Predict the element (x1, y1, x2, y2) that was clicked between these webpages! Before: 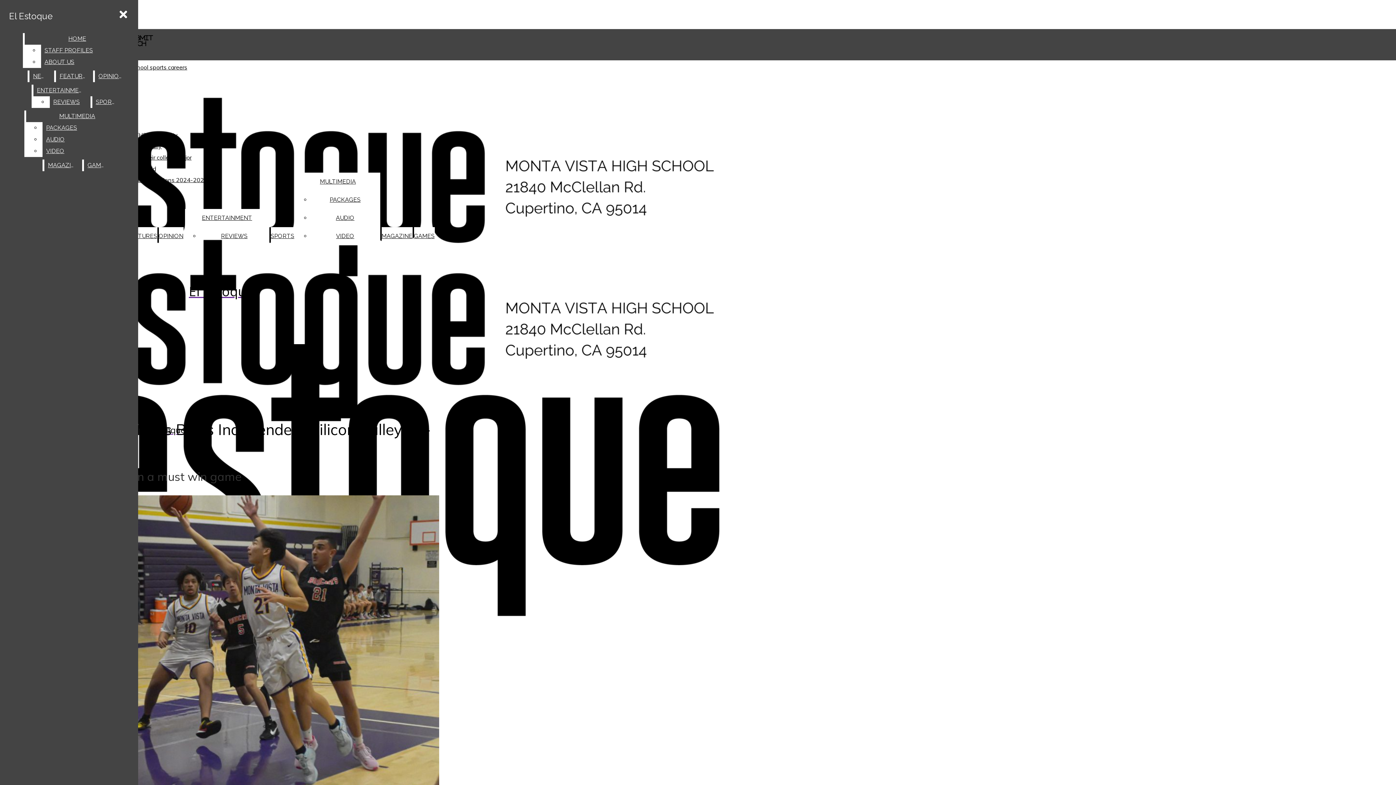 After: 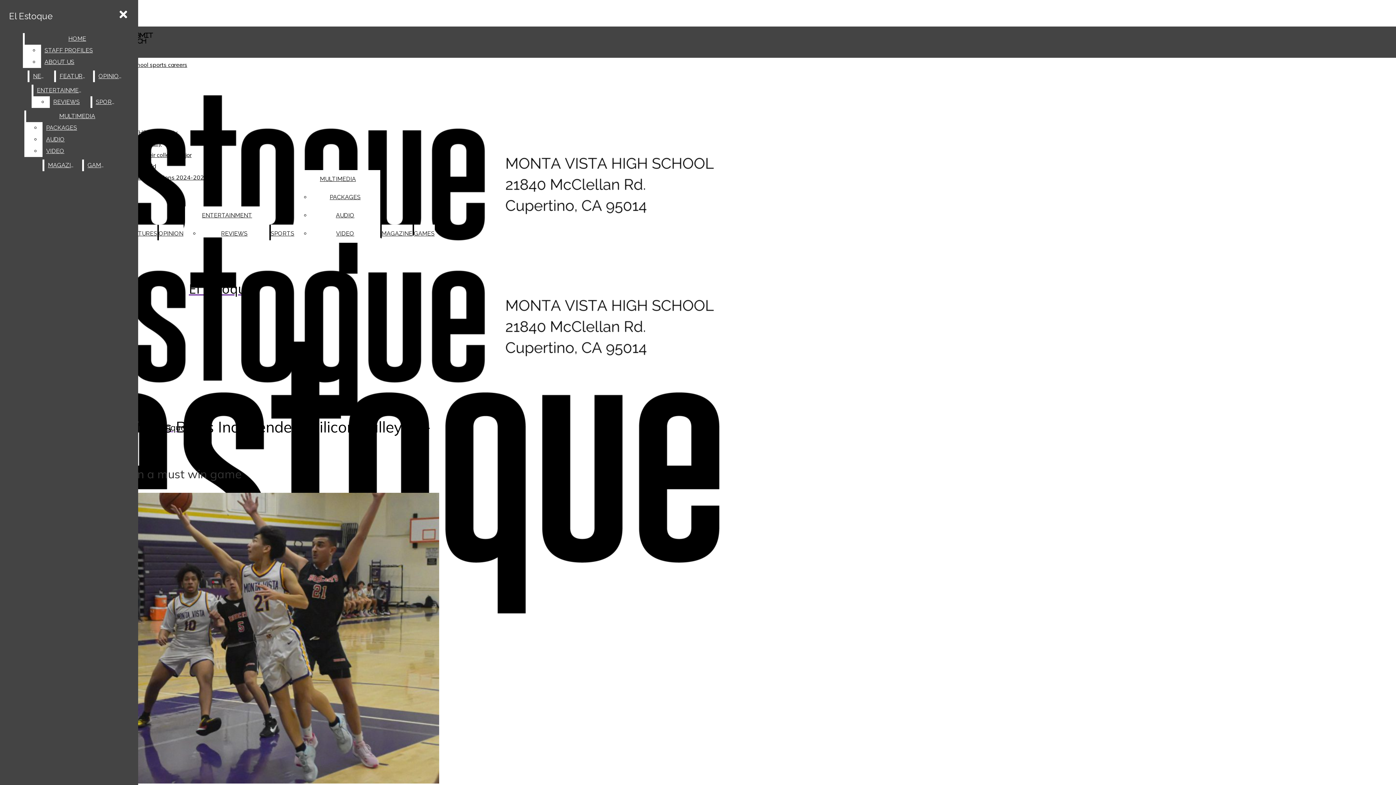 Action: label: View larger version of image. bbox: (2, 495, 439, 788)